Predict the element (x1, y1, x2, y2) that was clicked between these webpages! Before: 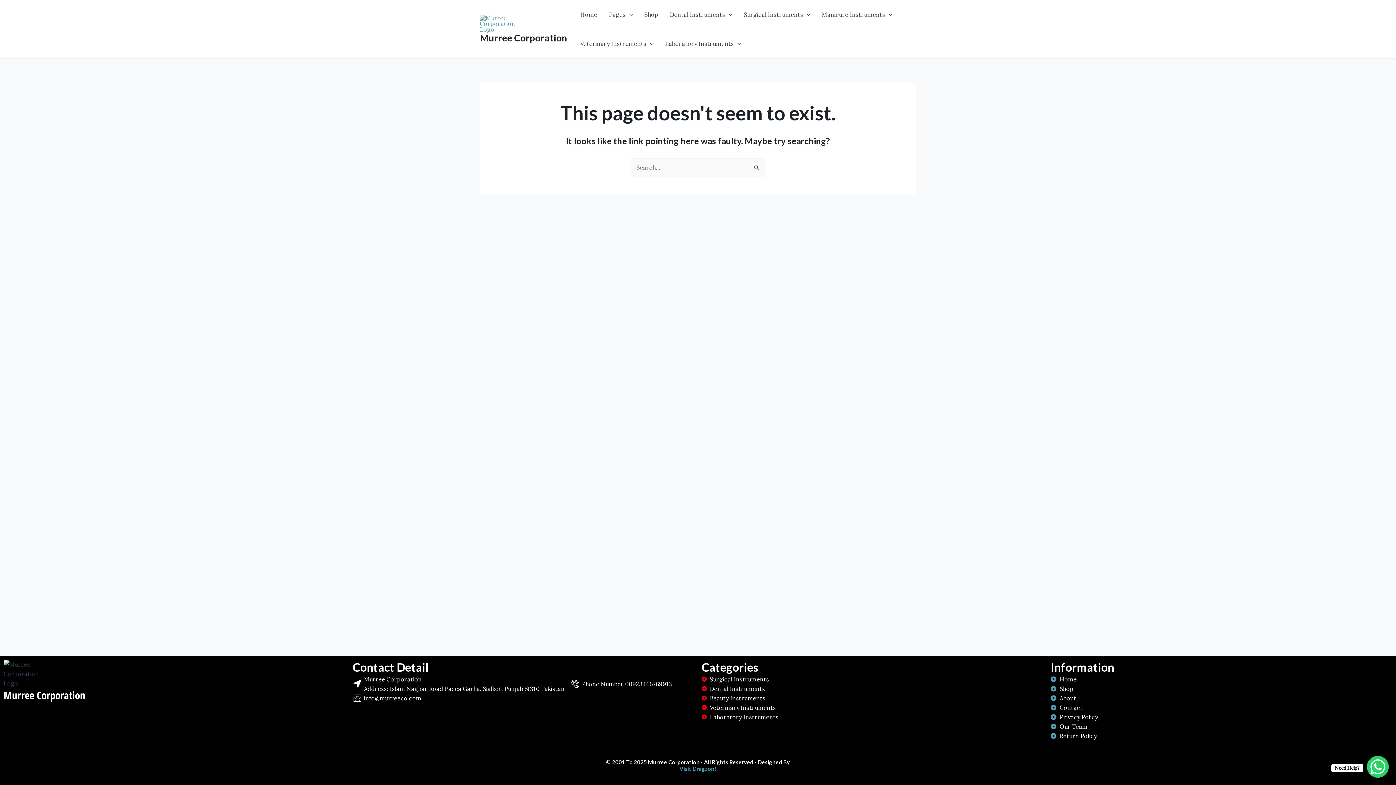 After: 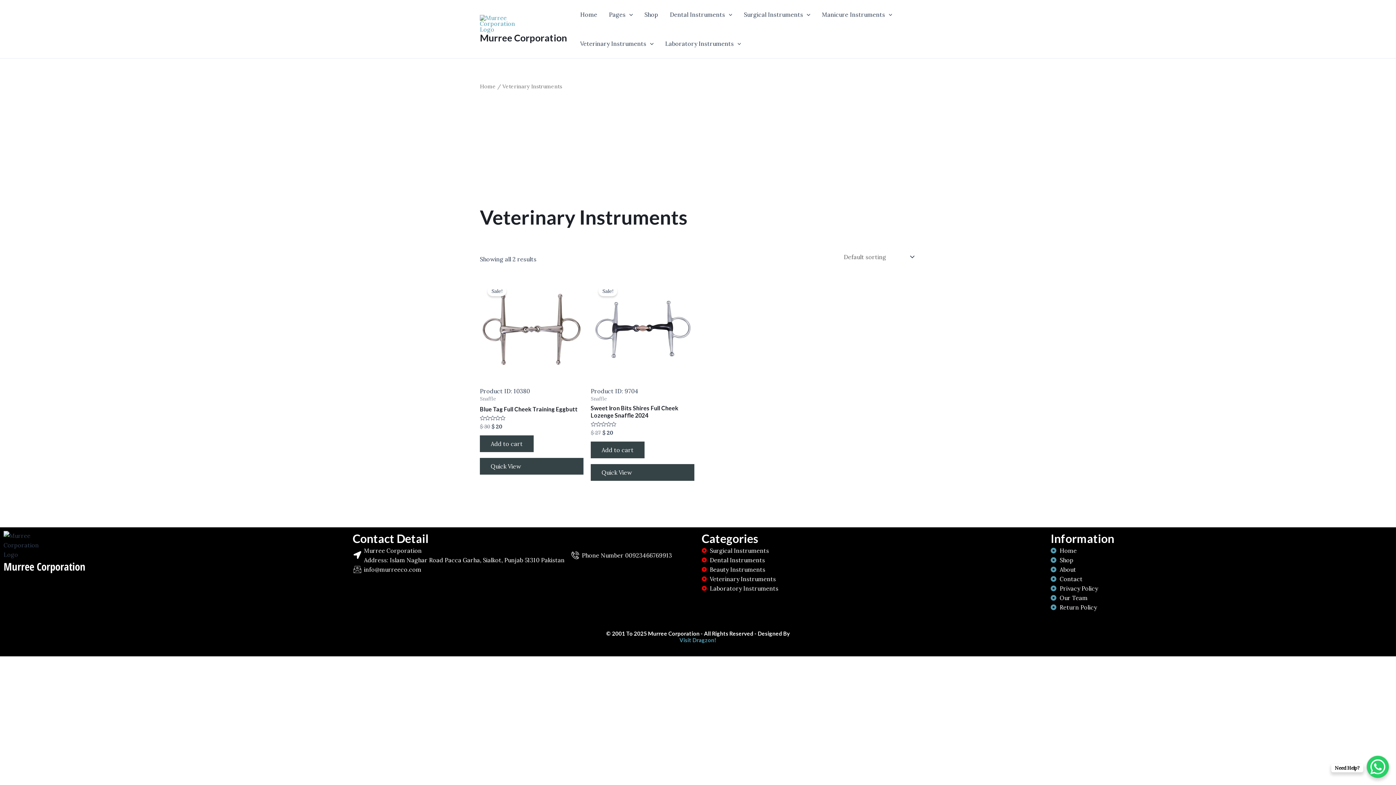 Action: label: Veterinary Instruments bbox: (701, 703, 1043, 712)